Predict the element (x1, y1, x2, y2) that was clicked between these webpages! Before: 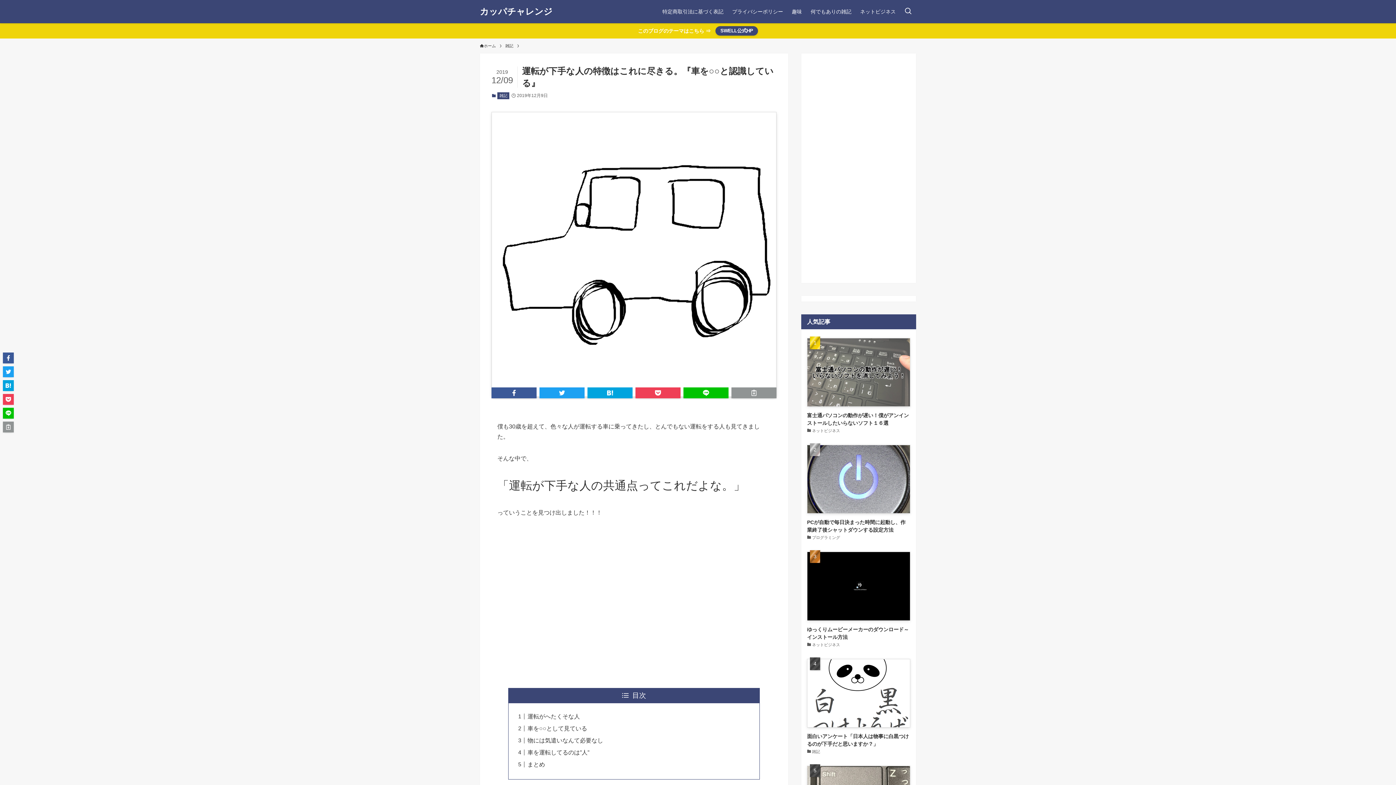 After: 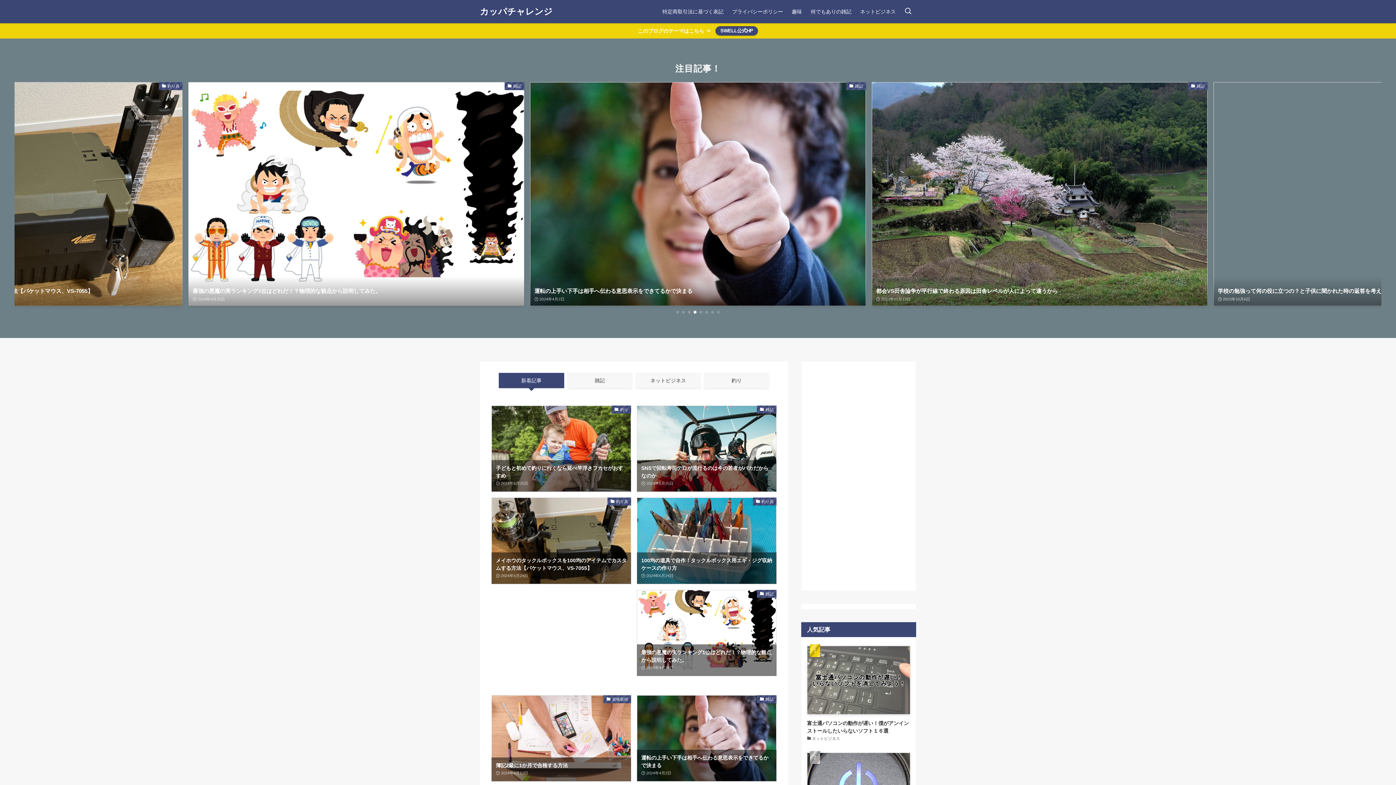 Action: label: ホーム bbox: (480, 42, 496, 49)